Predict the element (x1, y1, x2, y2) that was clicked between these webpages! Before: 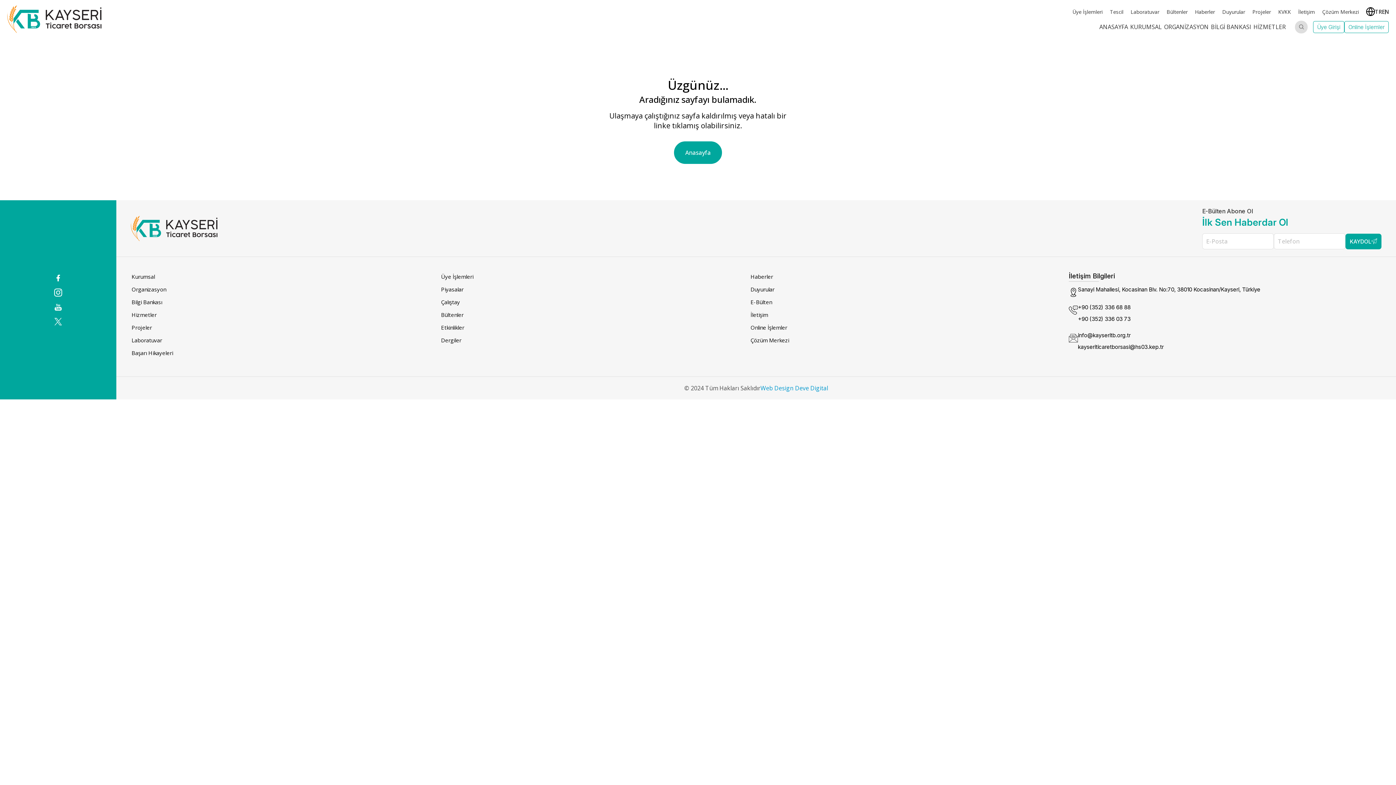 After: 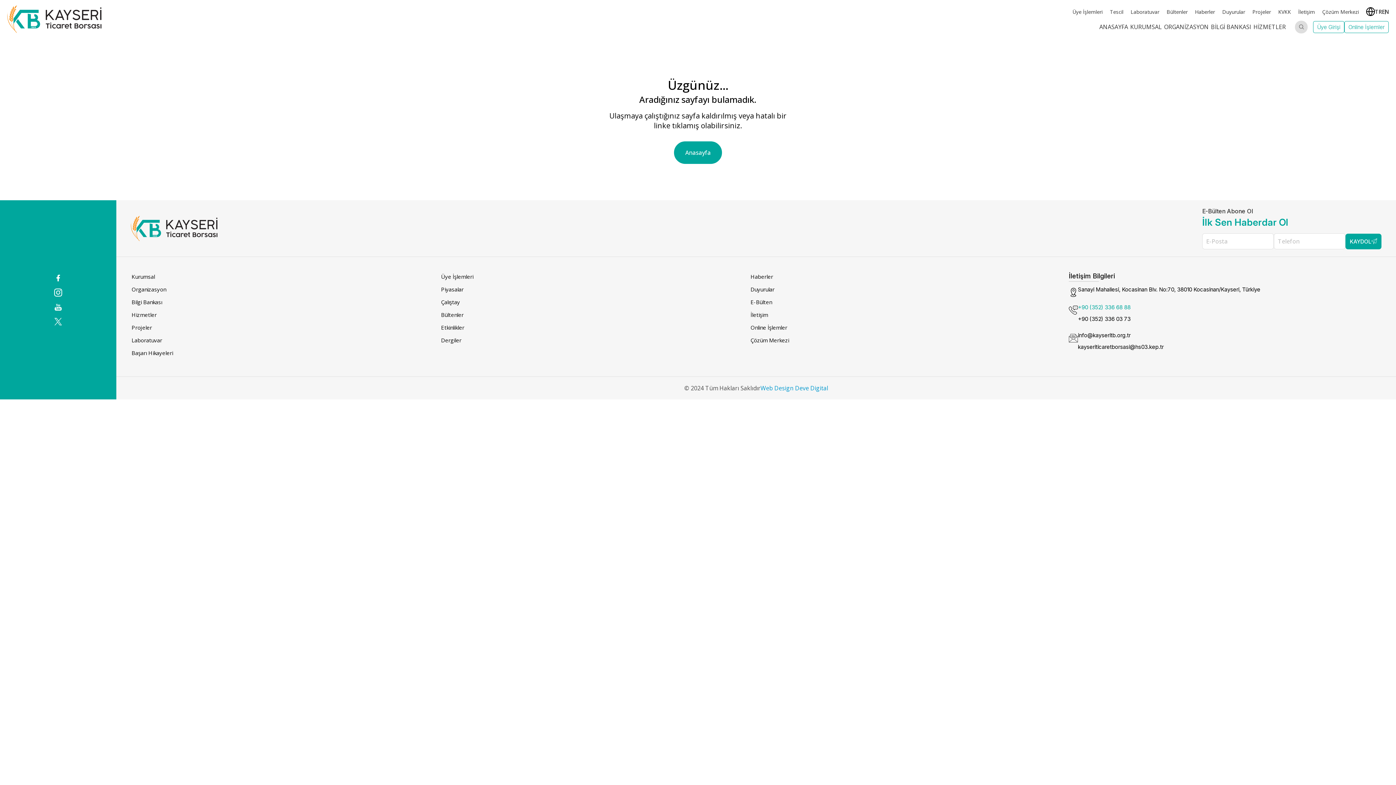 Action: bbox: (1078, 303, 1130, 311) label: +90 (352) 336 68 88